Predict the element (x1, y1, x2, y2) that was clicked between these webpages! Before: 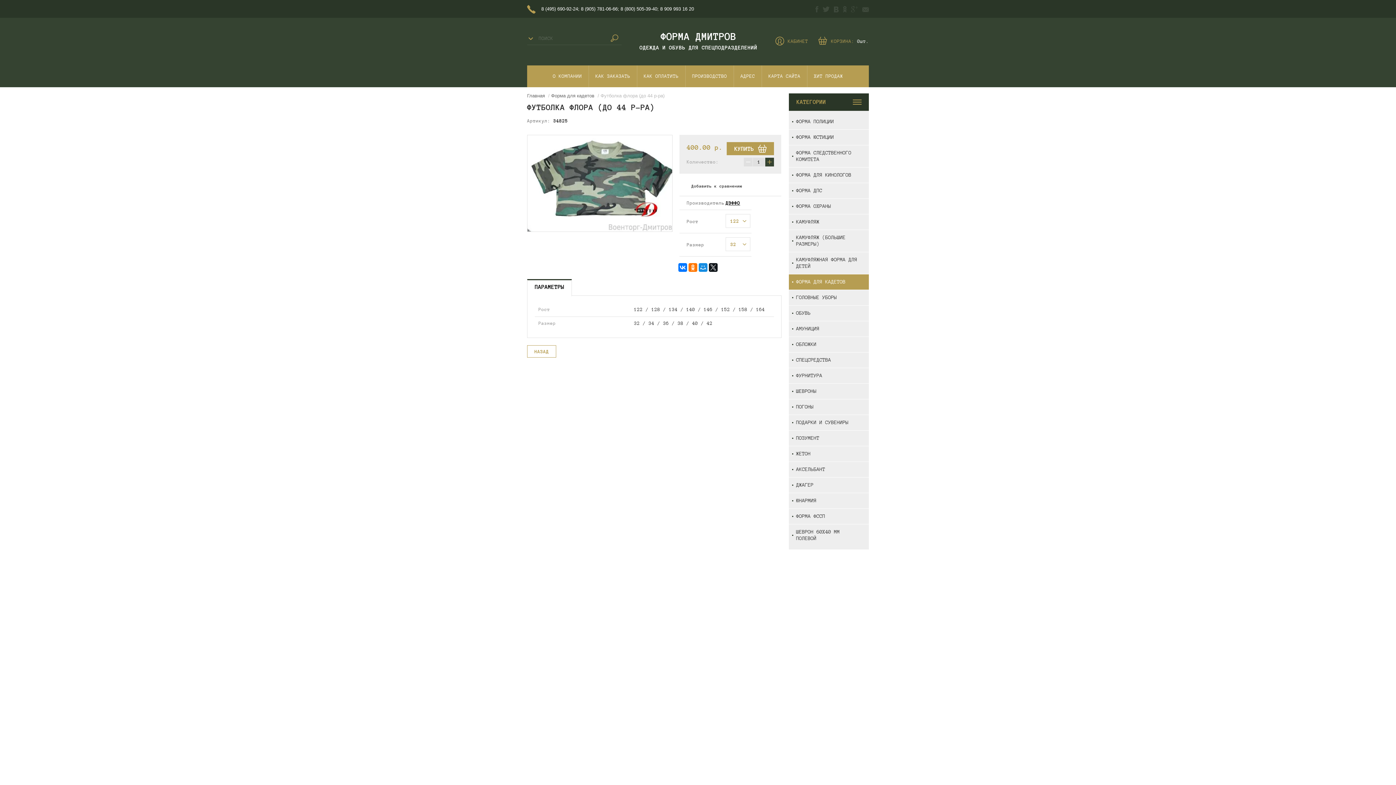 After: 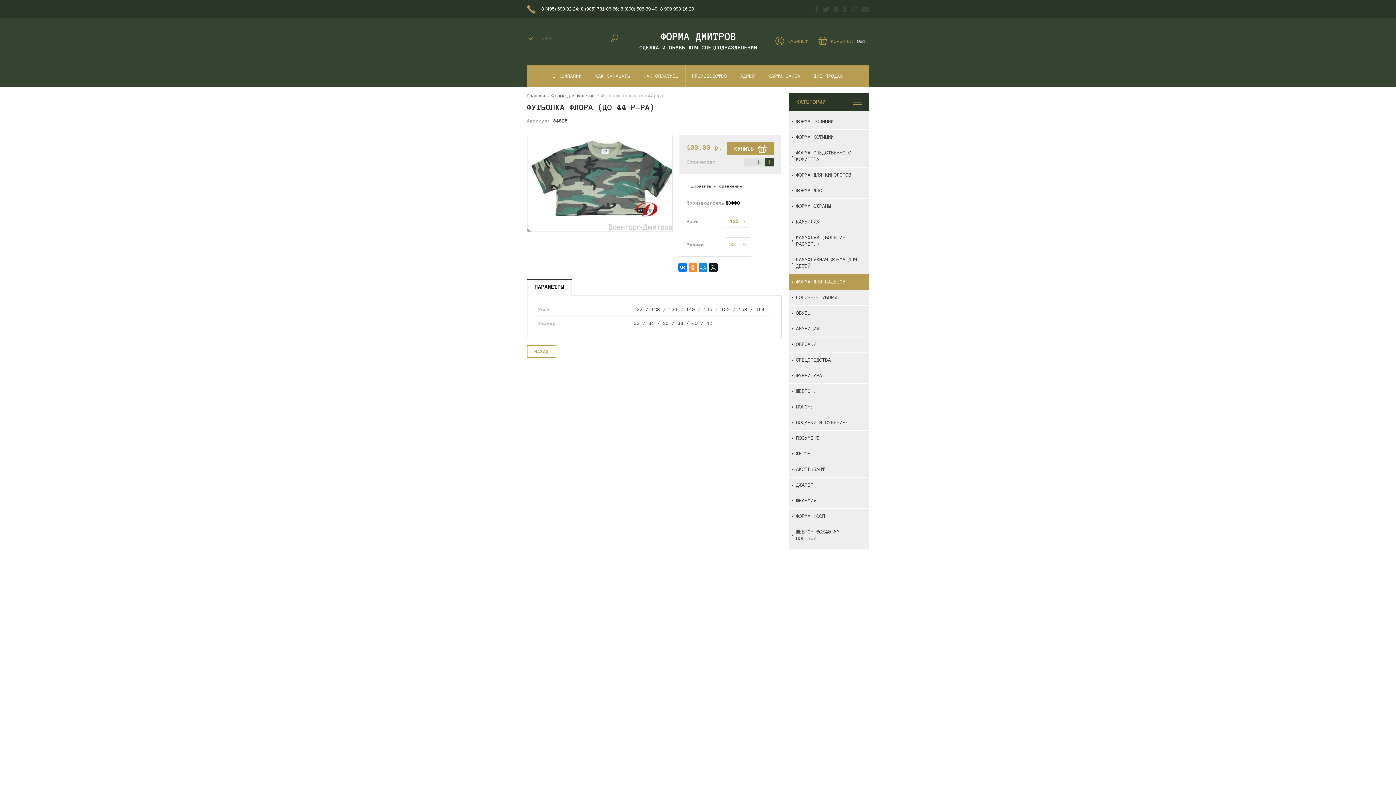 Action: bbox: (688, 263, 697, 272)